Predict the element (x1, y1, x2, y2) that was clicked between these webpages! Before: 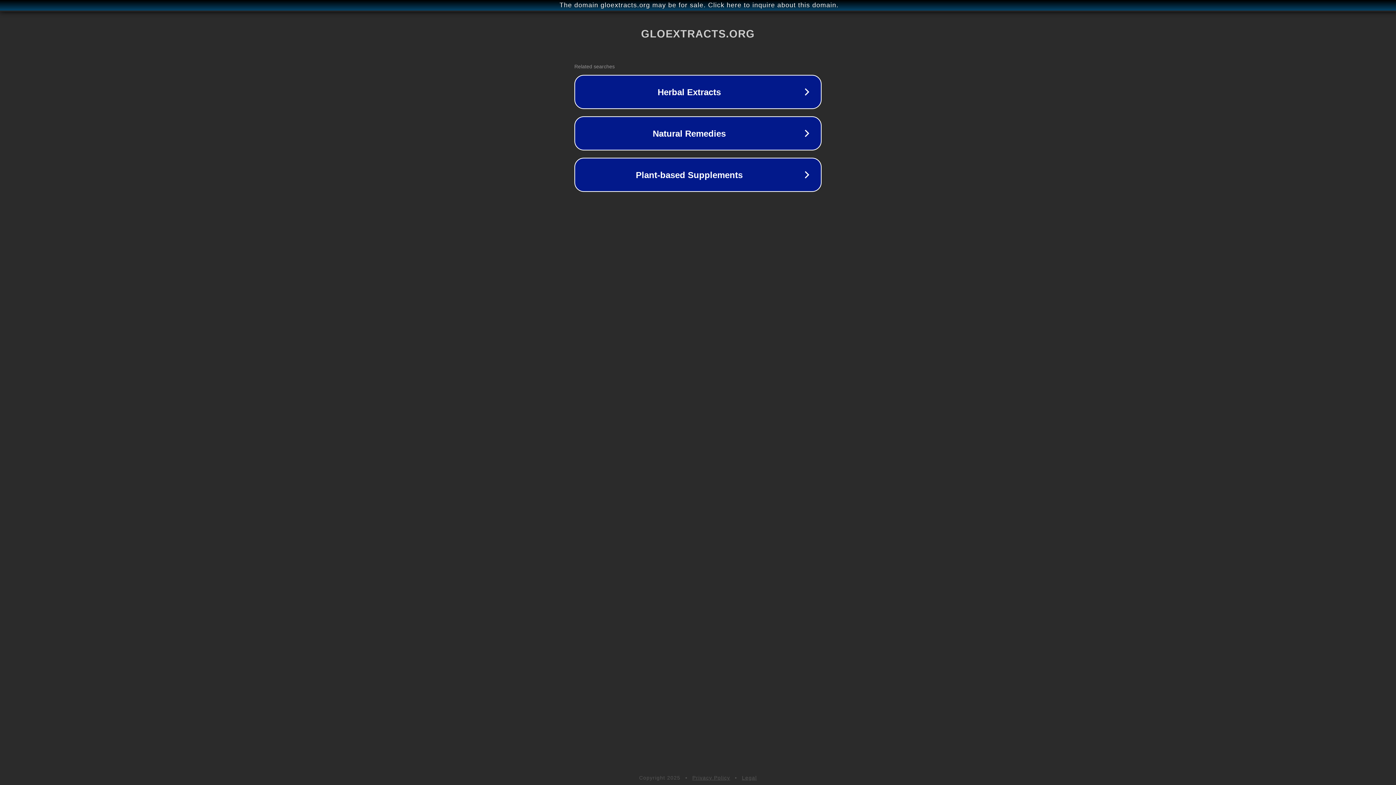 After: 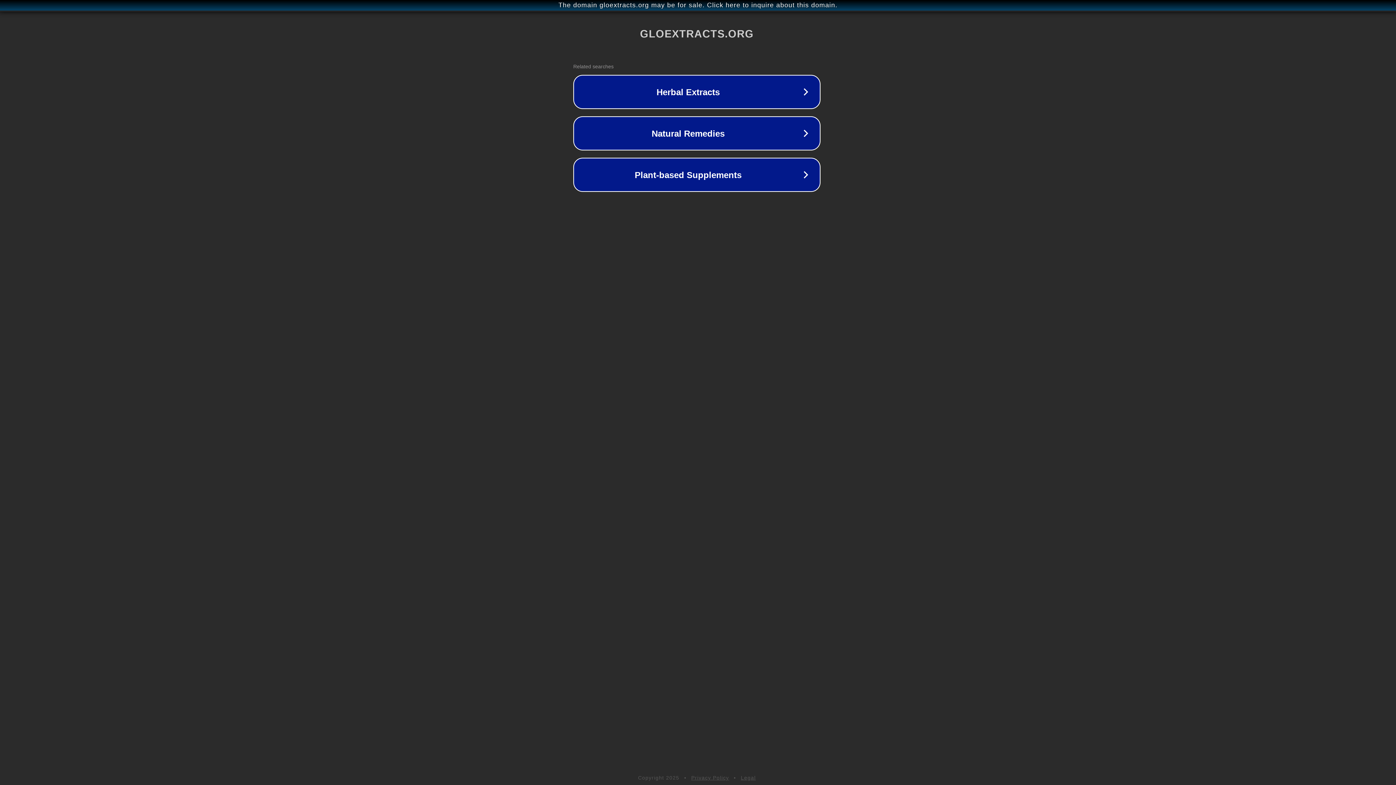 Action: bbox: (1, 1, 1397, 9) label: The domain gloextracts.org may be for sale. Click here to inquire about this domain.